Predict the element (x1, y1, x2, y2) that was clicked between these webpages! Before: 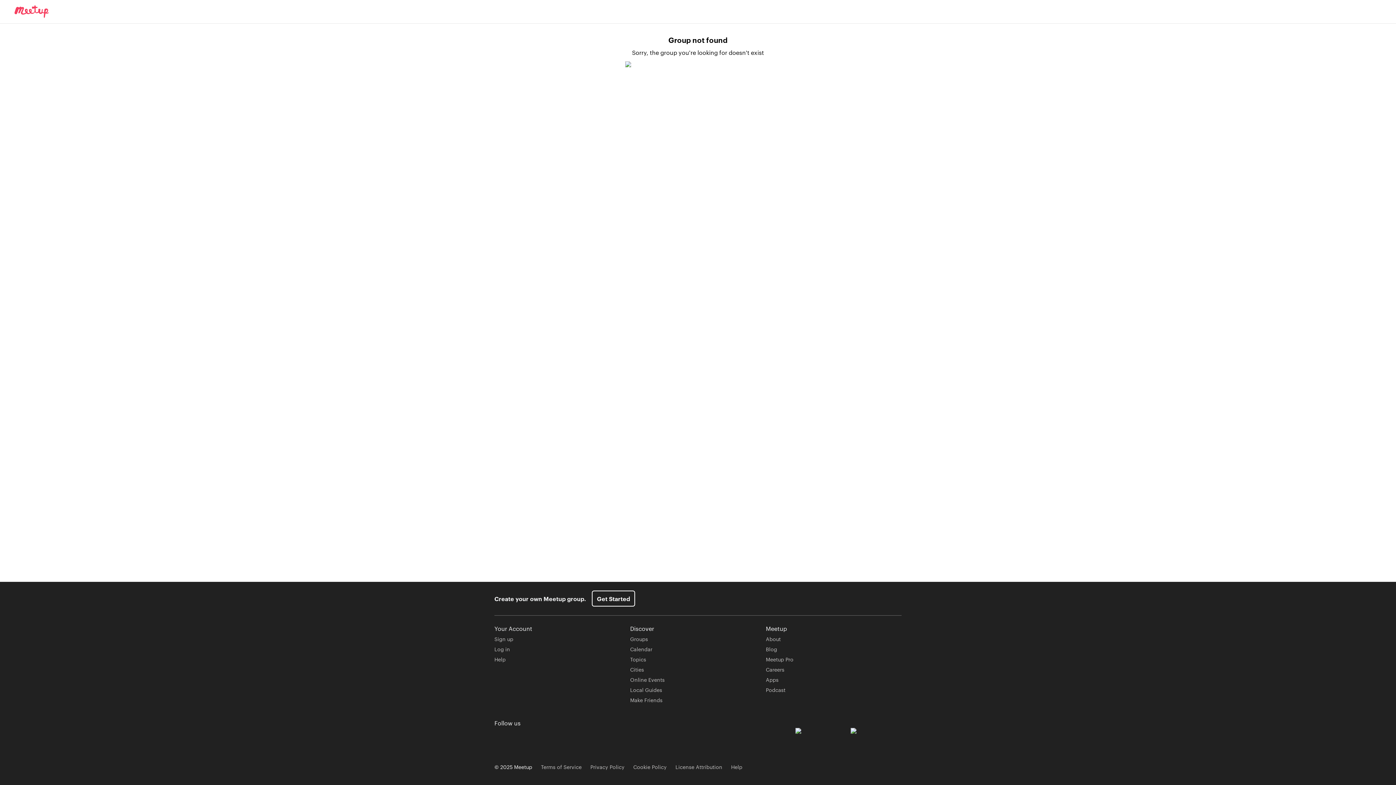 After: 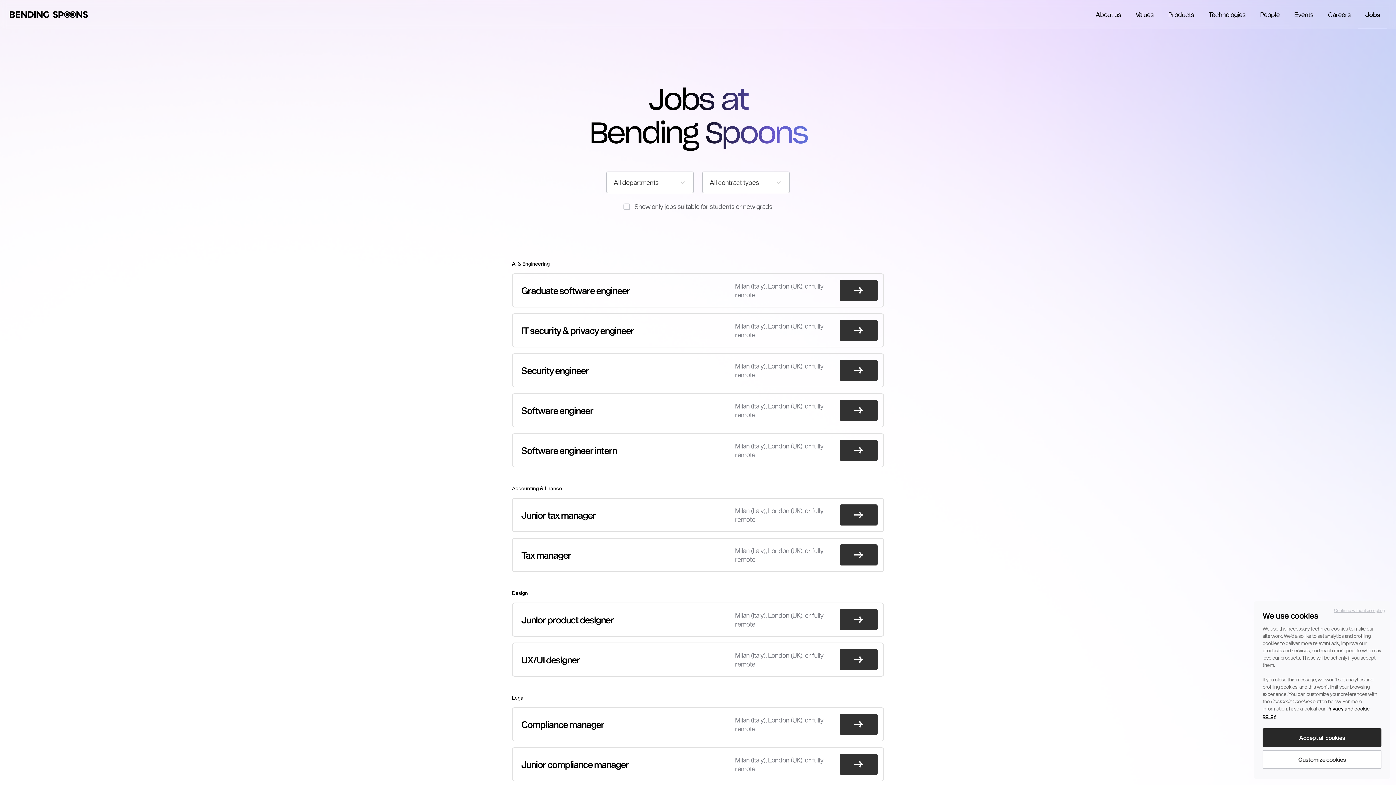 Action: bbox: (766, 666, 784, 673) label: Careers